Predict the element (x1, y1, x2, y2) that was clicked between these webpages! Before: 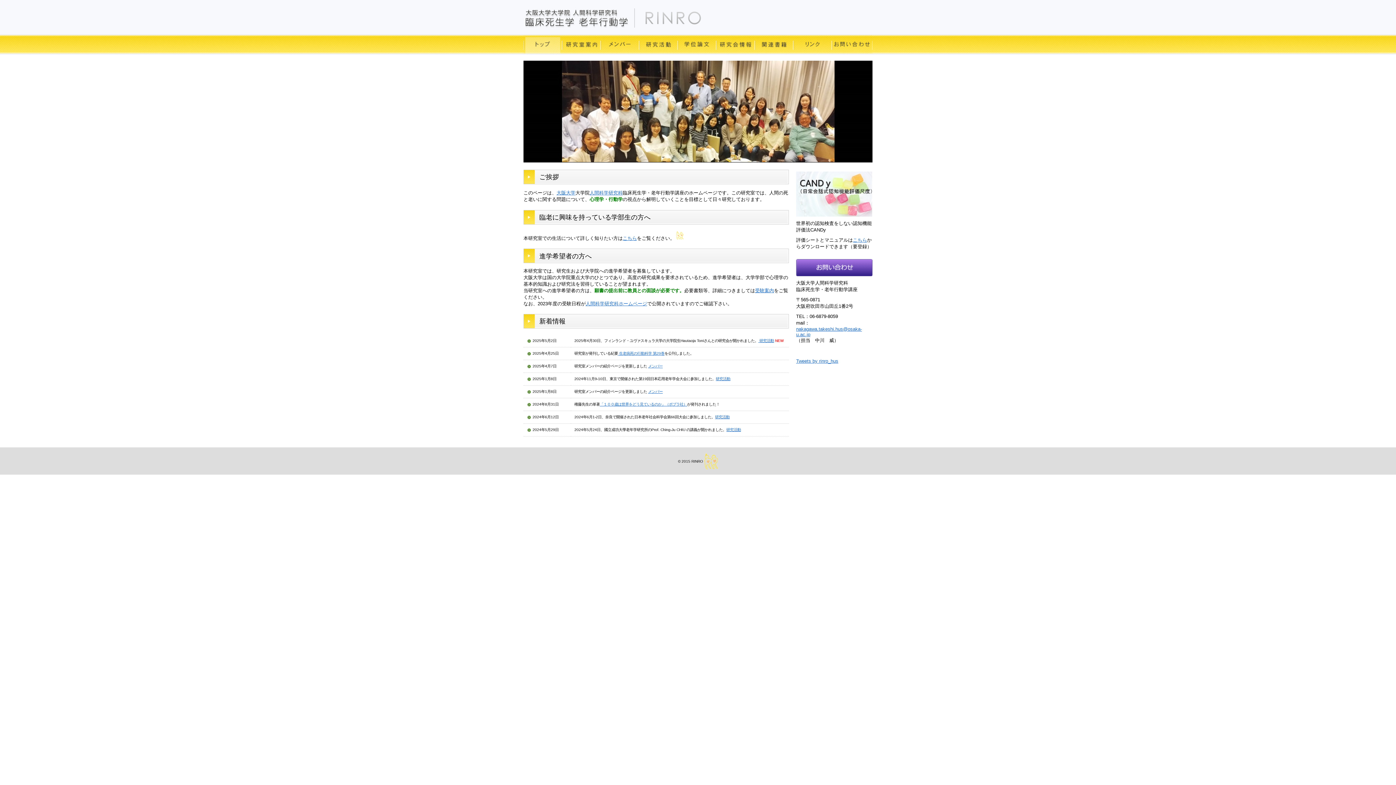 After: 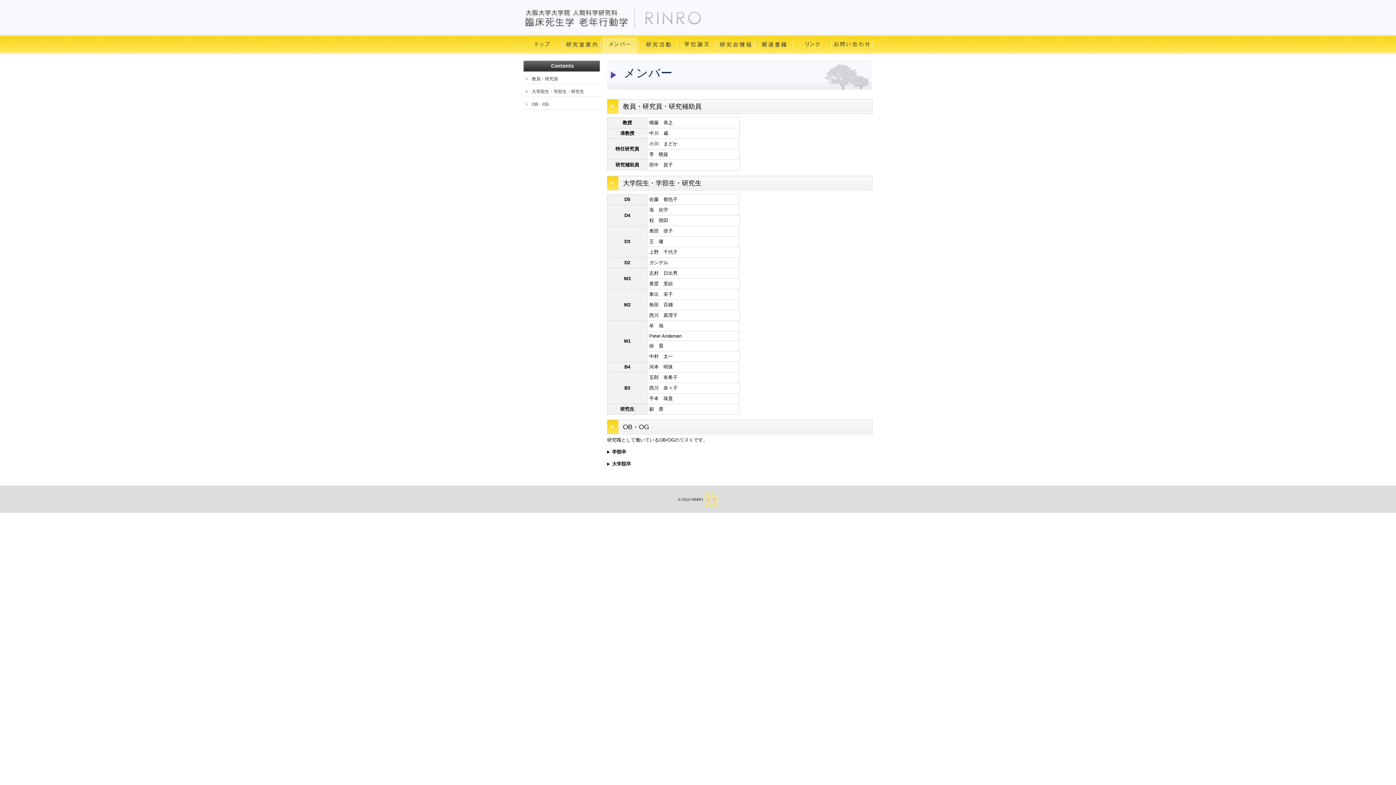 Action: bbox: (600, 48, 639, 53)